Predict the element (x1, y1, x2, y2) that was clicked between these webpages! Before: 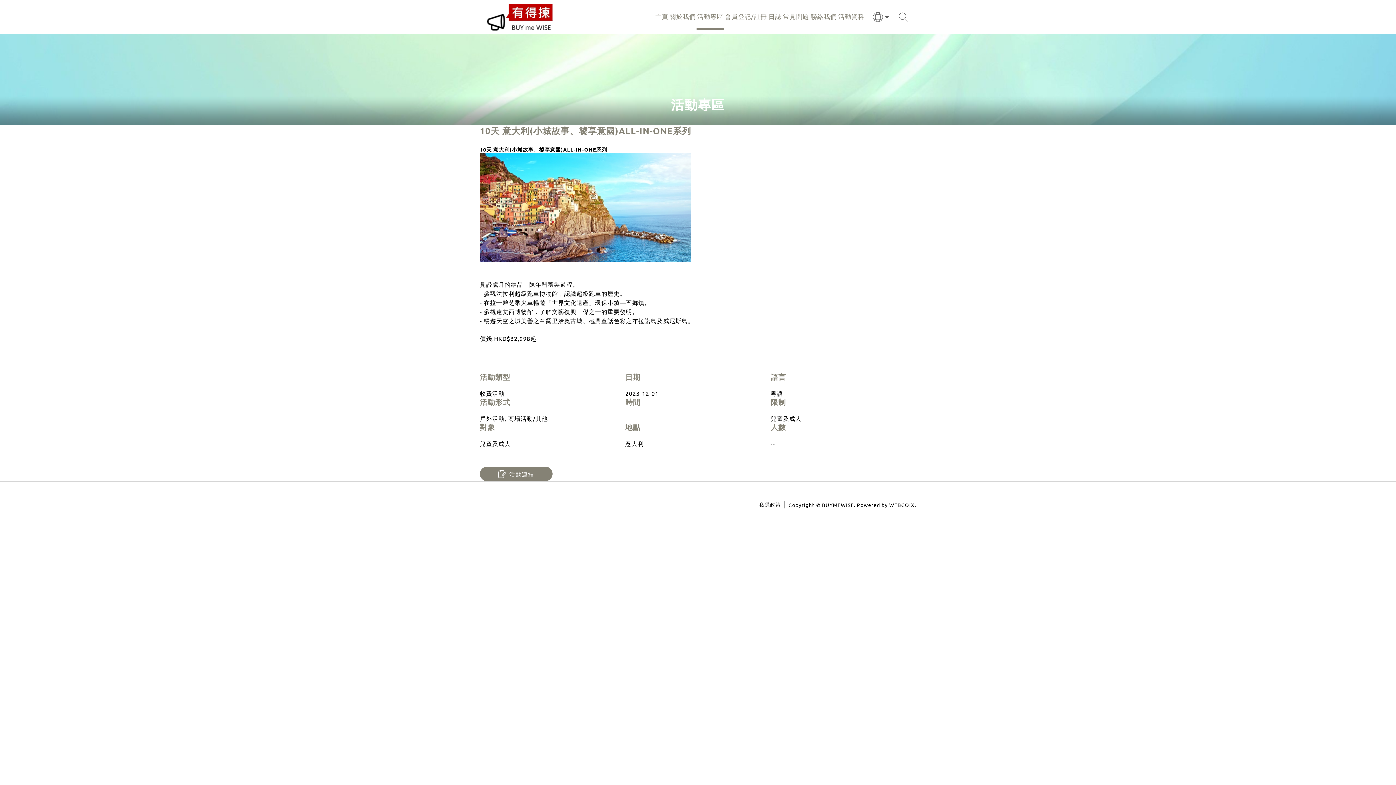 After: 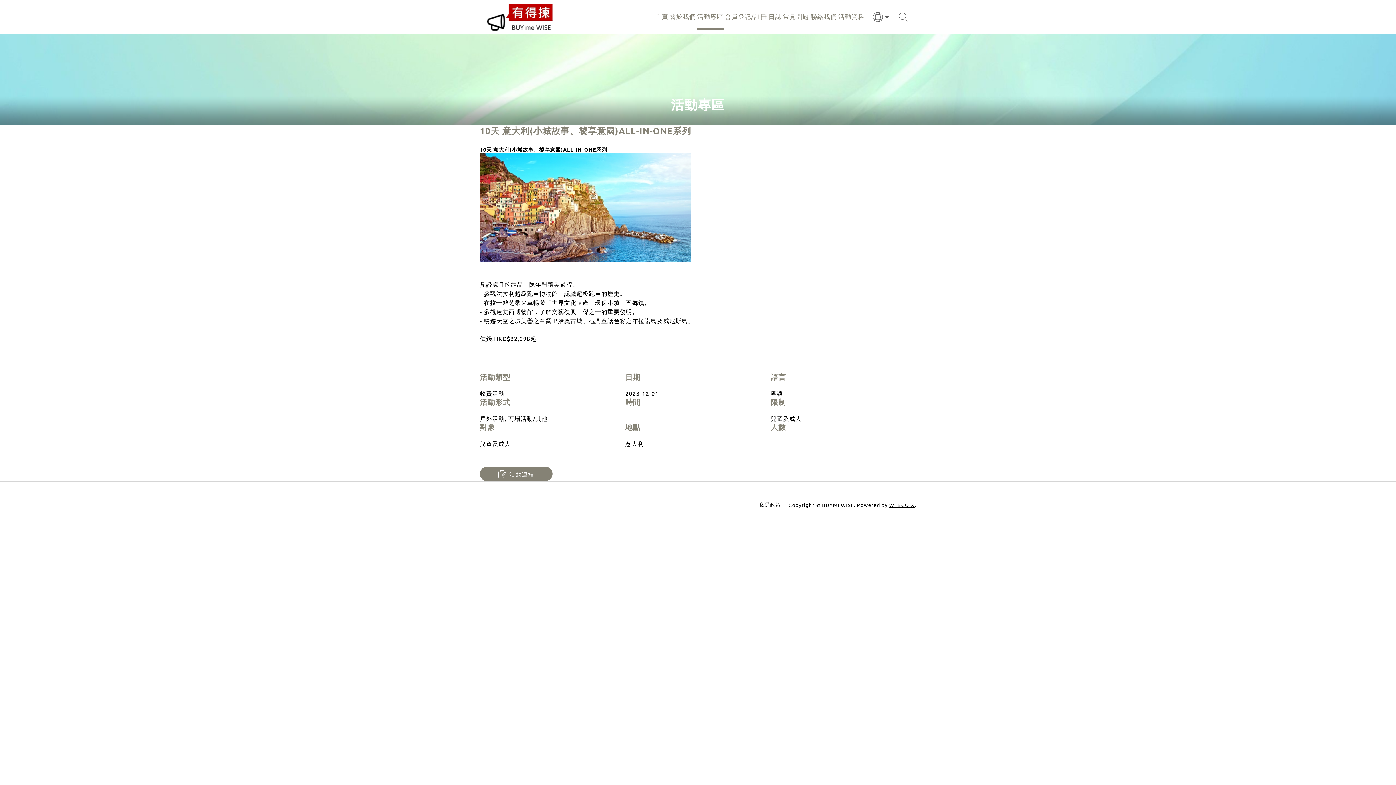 Action: bbox: (889, 501, 914, 508) label: WEBCOIX